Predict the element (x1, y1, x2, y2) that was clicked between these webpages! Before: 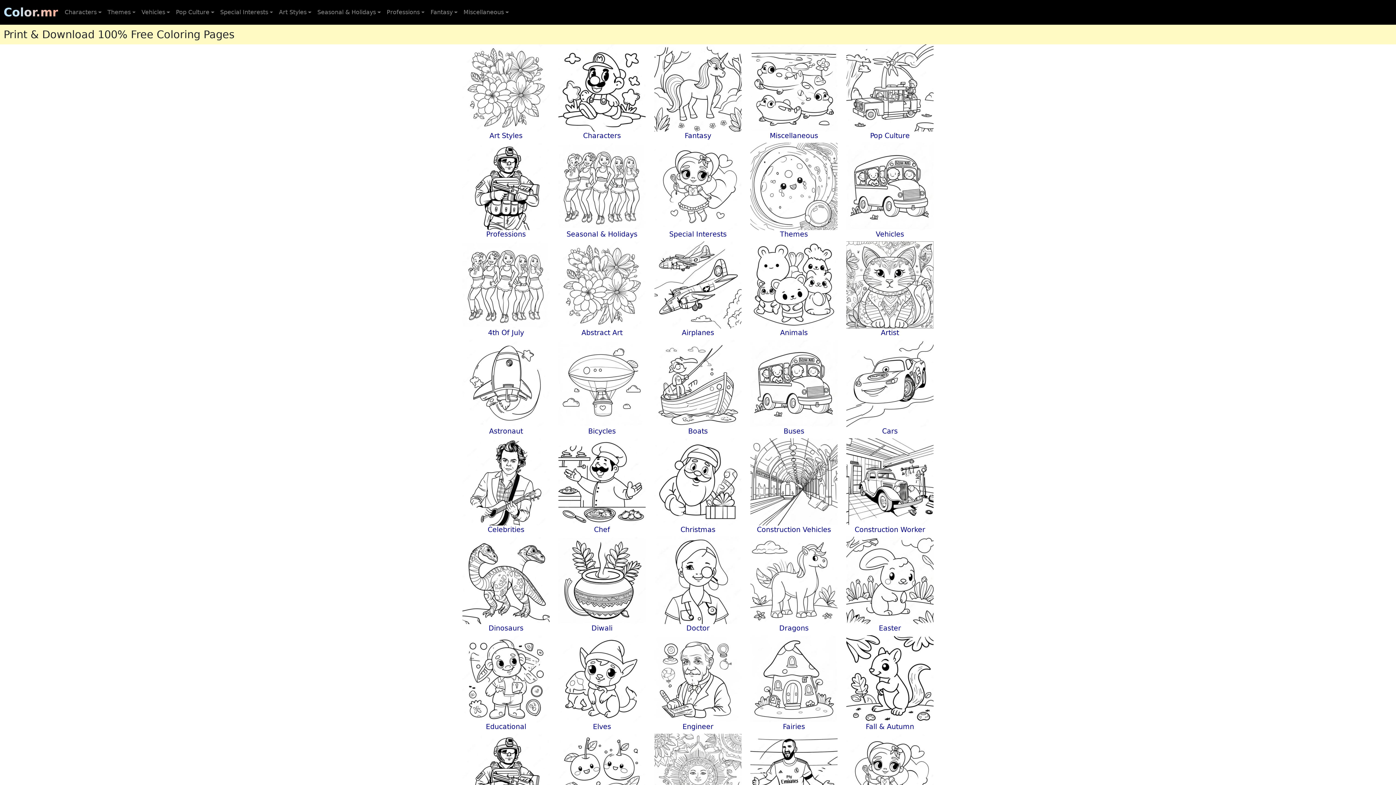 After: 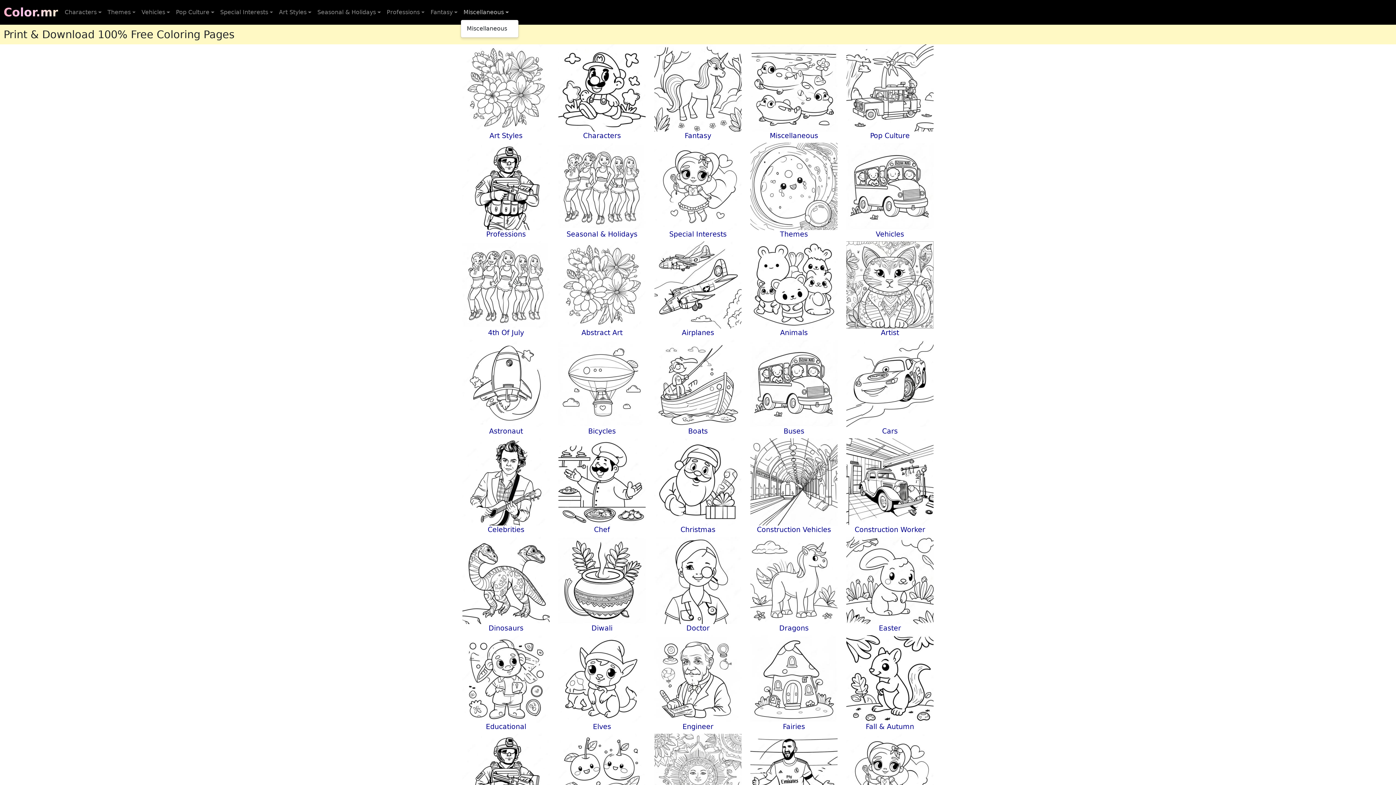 Action: label: Miscellaneous bbox: (460, 5, 511, 19)